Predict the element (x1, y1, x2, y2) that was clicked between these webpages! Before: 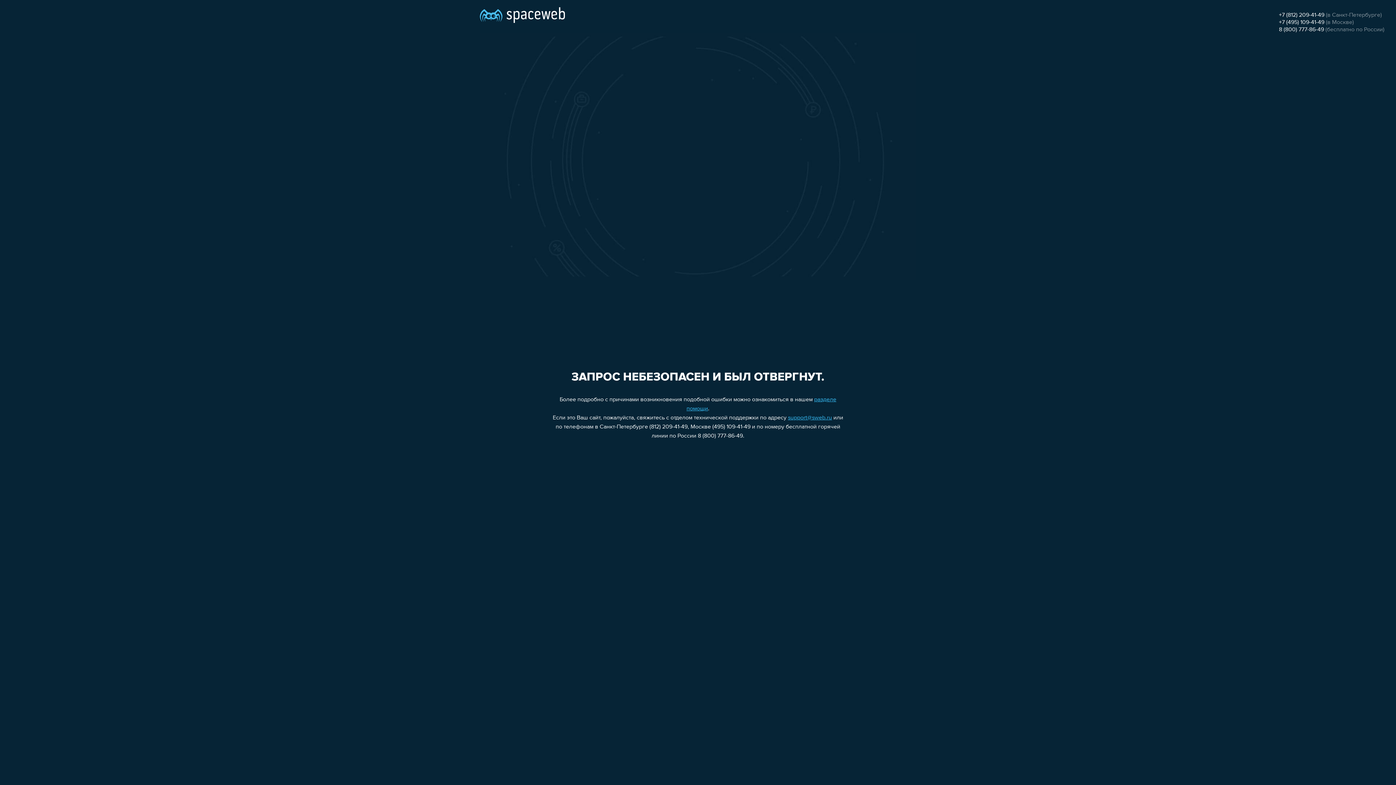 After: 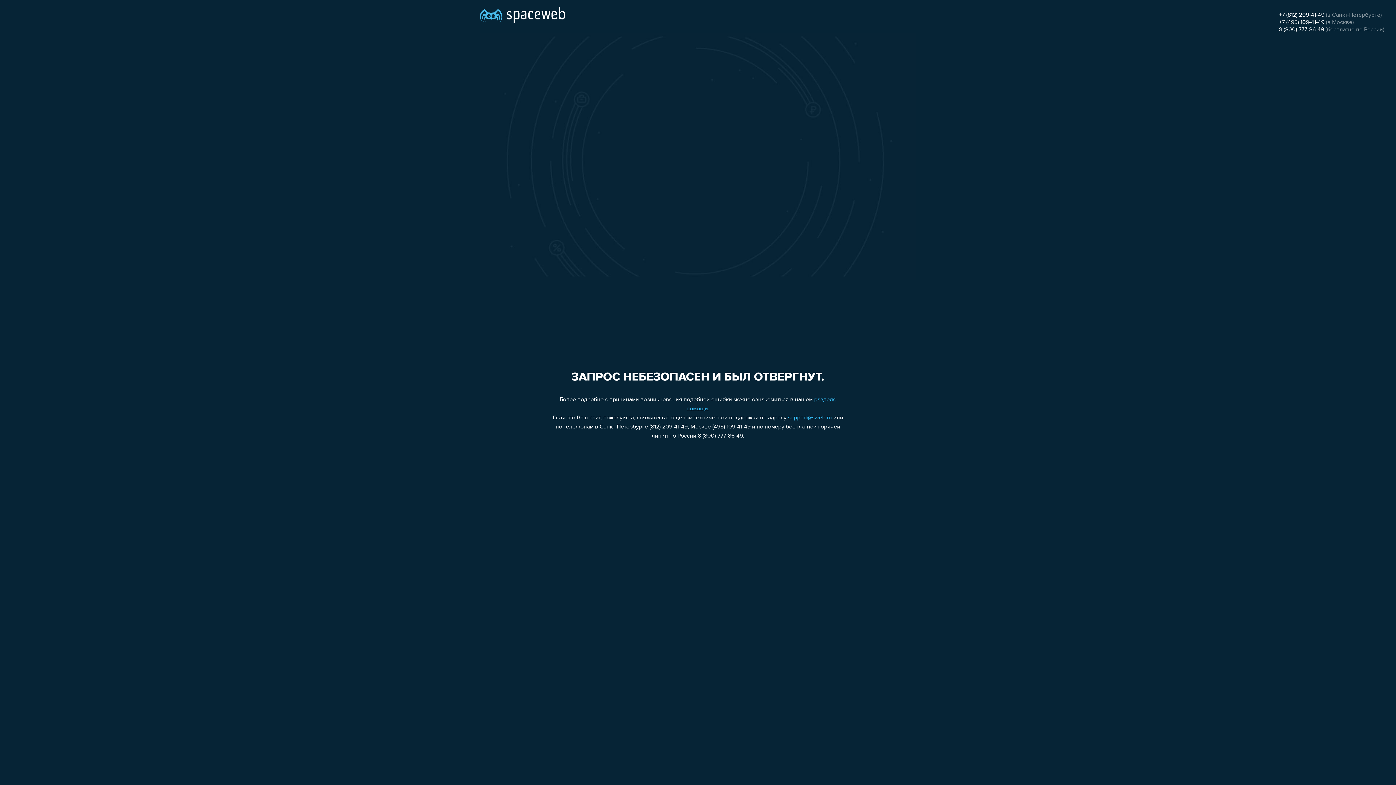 Action: bbox: (1279, 19, 1324, 25) label: +7 (495) 109-41-49